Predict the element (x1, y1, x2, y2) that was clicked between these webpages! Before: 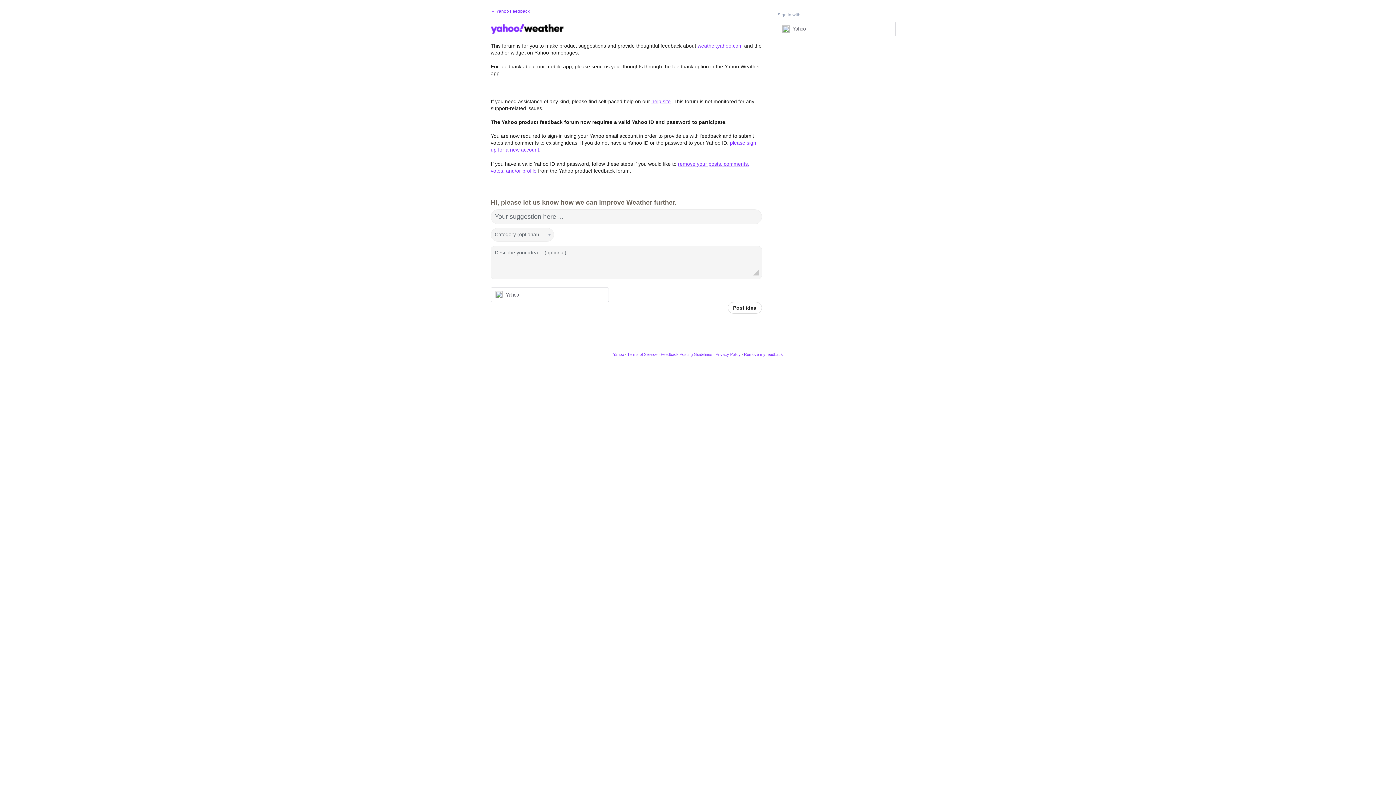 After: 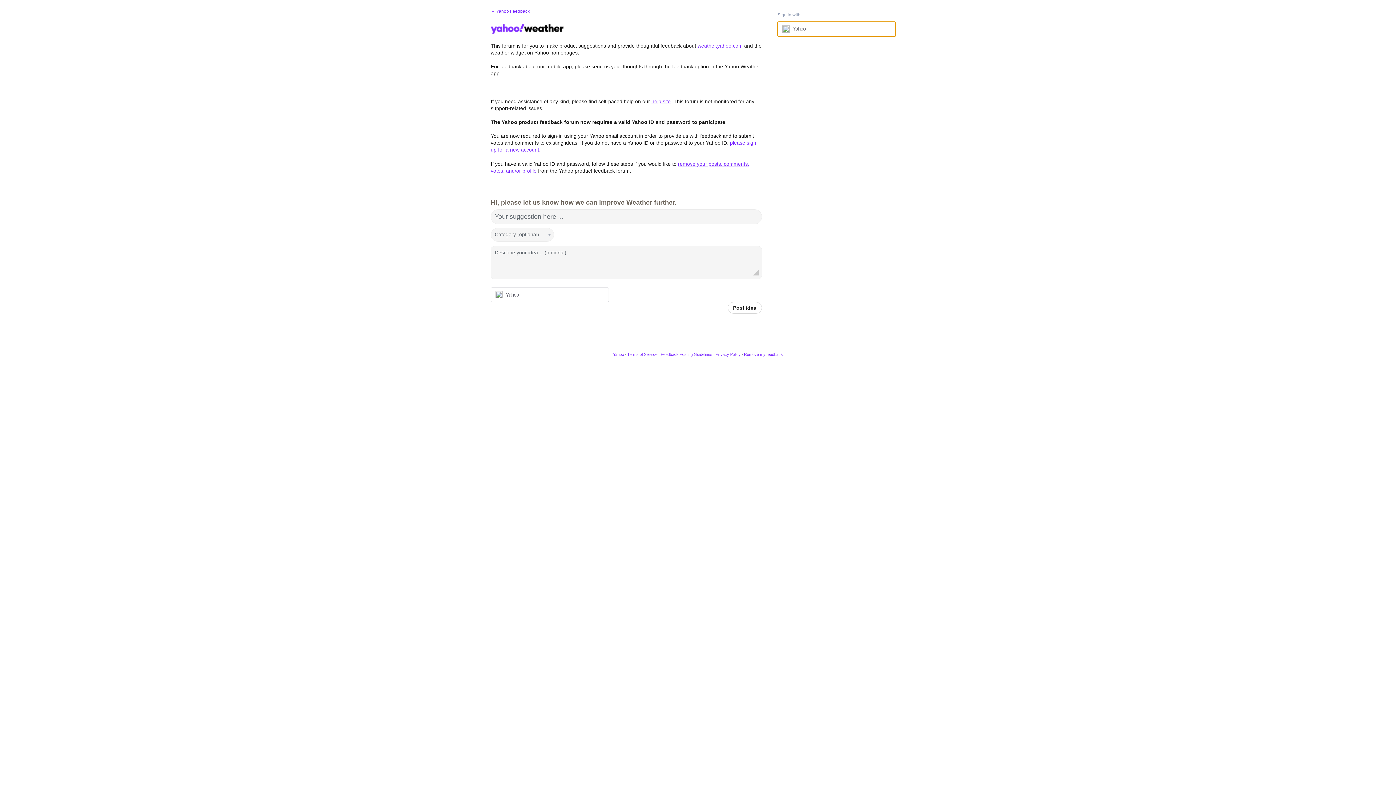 Action: label: Yahoo sign in bbox: (777, 21, 895, 36)